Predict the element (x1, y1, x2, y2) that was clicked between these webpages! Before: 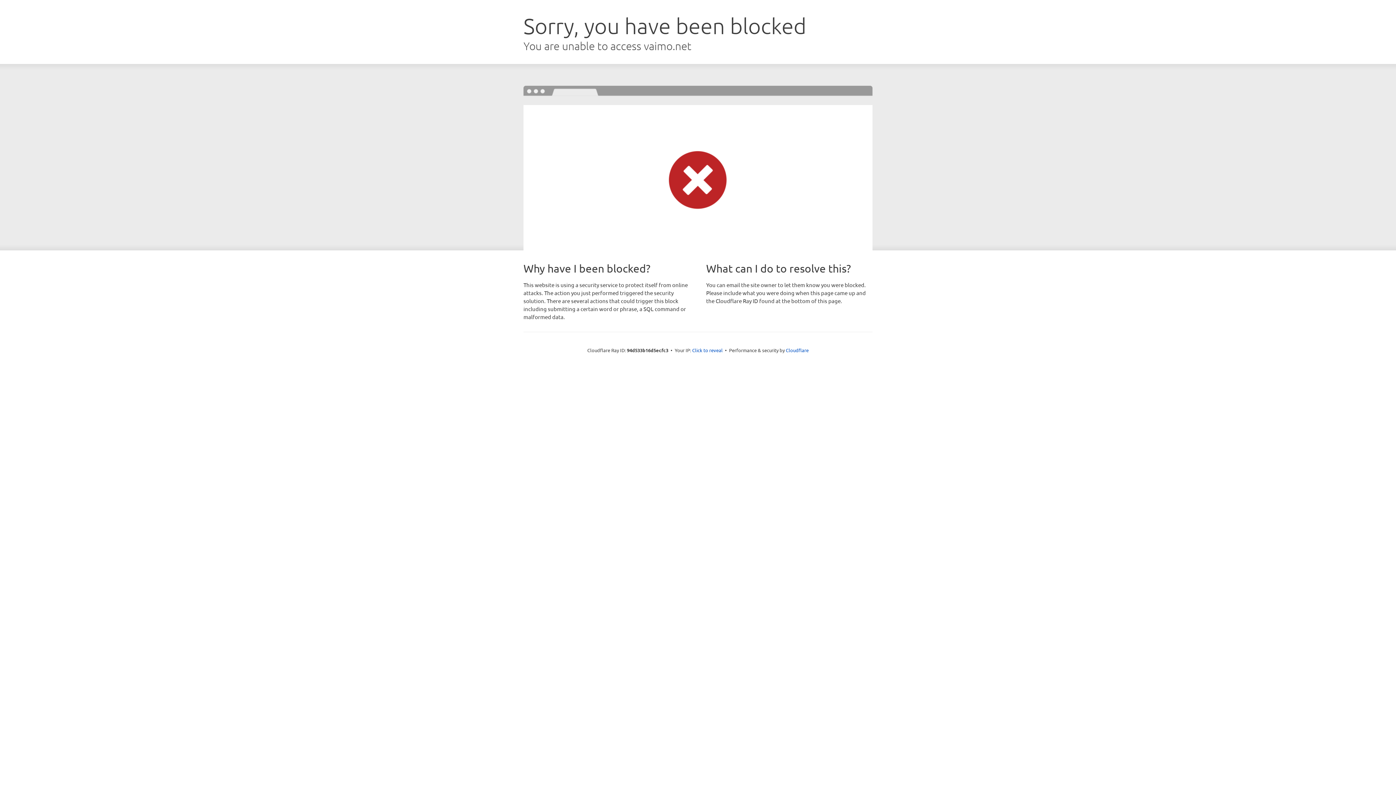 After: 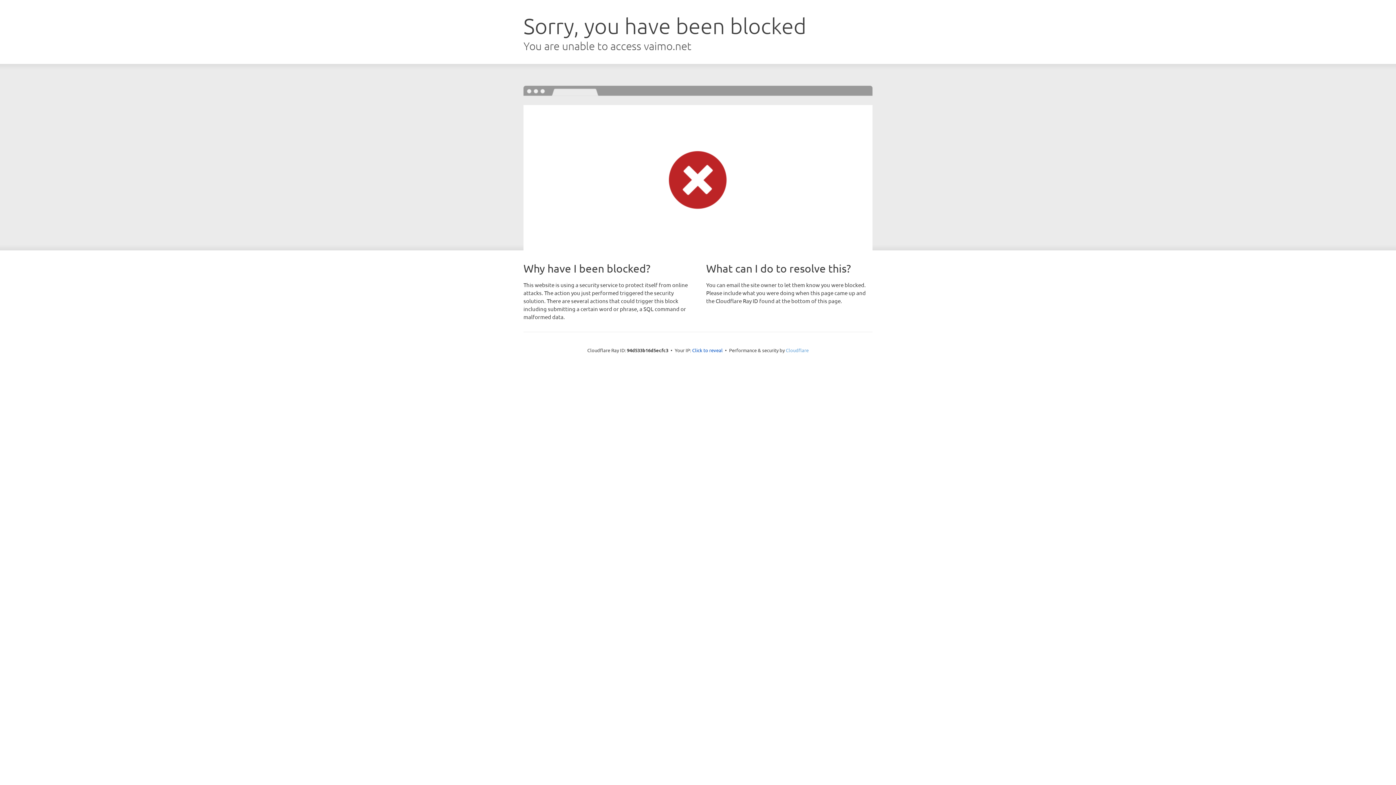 Action: label: Cloudflare bbox: (786, 347, 808, 353)